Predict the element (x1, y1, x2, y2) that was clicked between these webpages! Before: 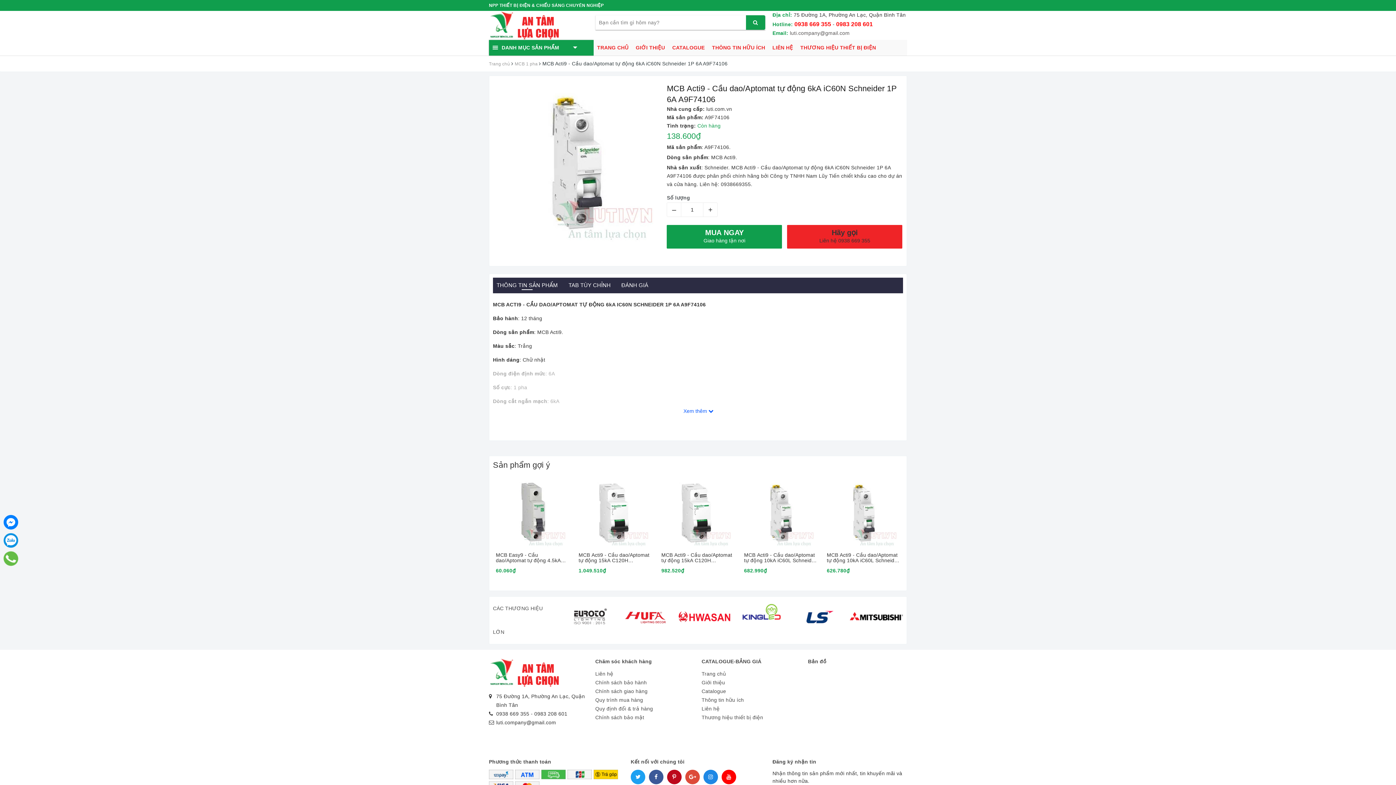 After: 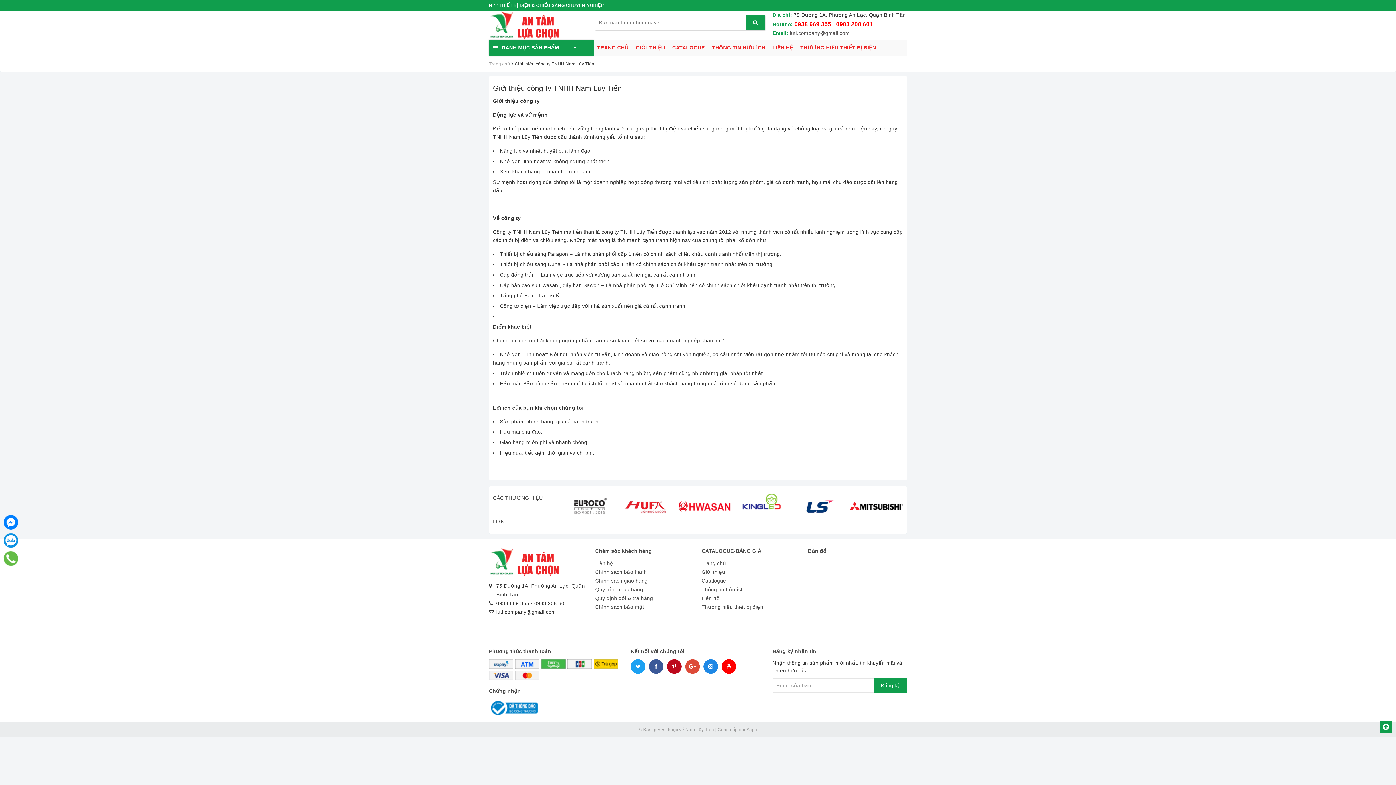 Action: bbox: (701, 678, 800, 687) label: Giới thiệu